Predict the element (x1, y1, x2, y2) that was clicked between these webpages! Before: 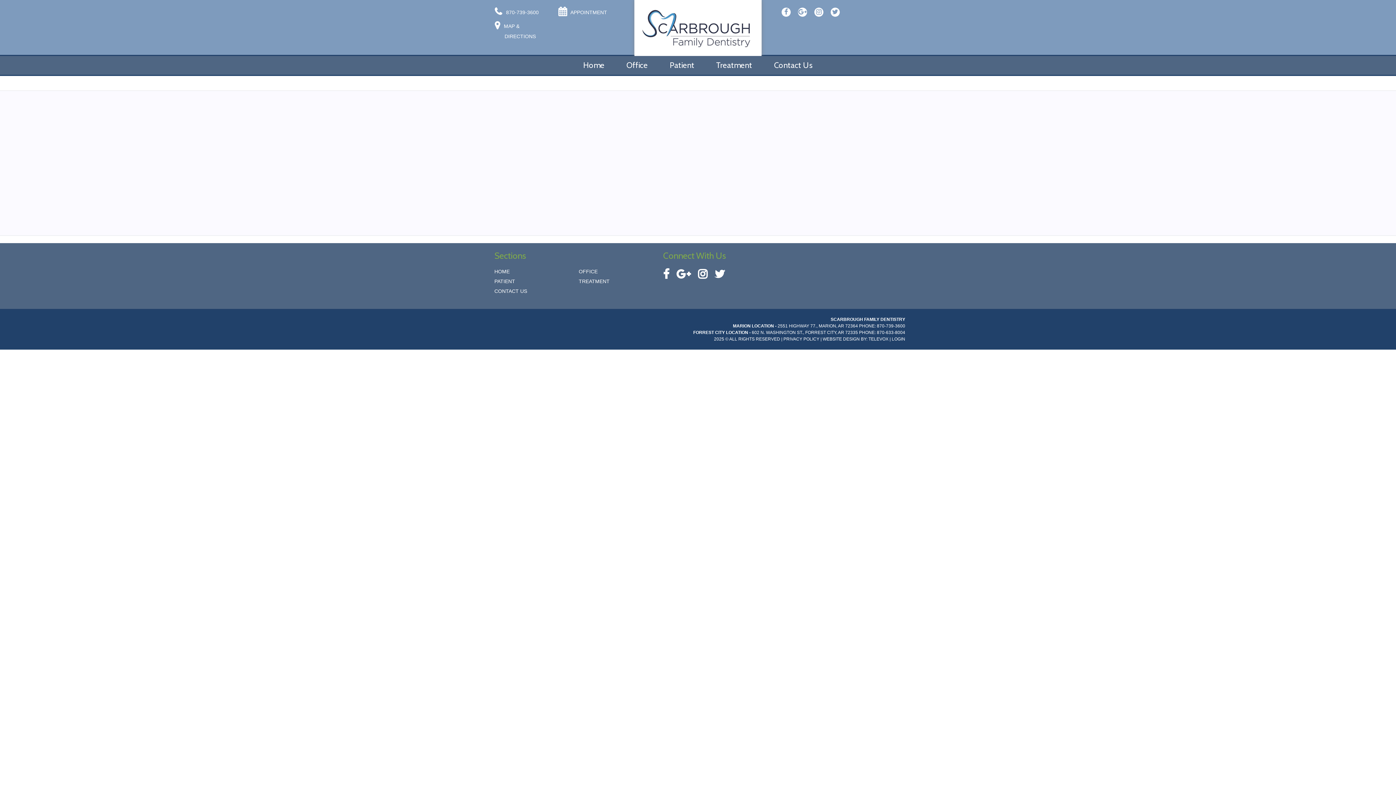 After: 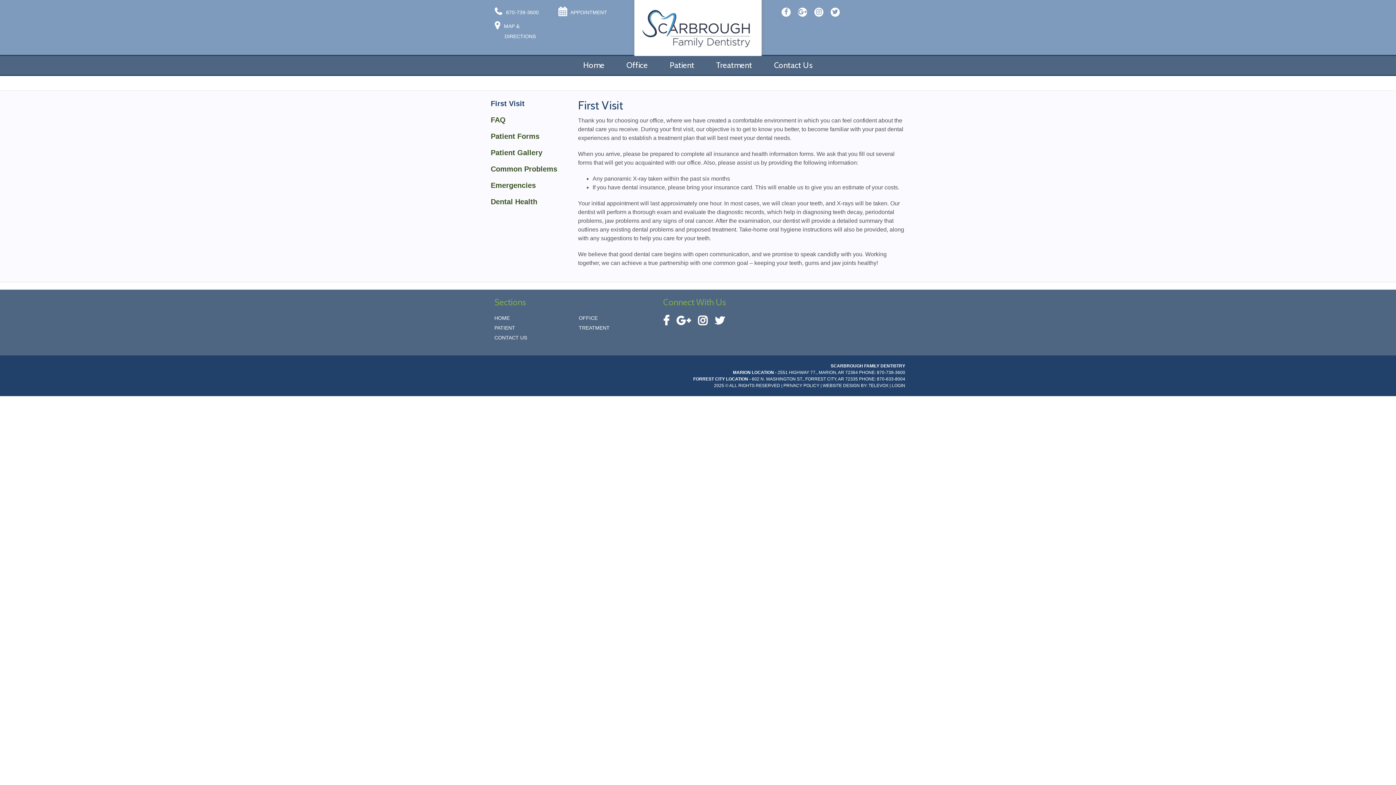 Action: label: Patient bbox: (658, 56, 705, 74)